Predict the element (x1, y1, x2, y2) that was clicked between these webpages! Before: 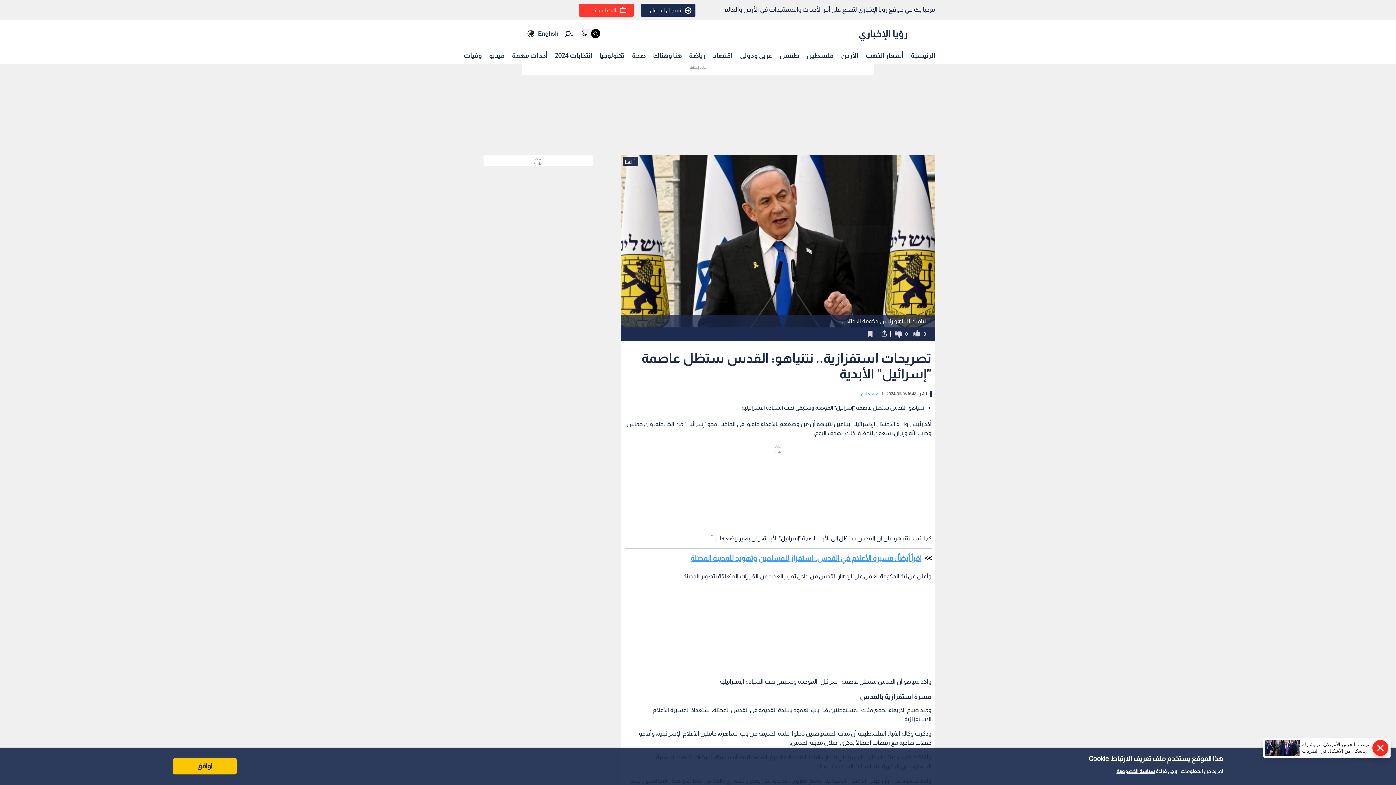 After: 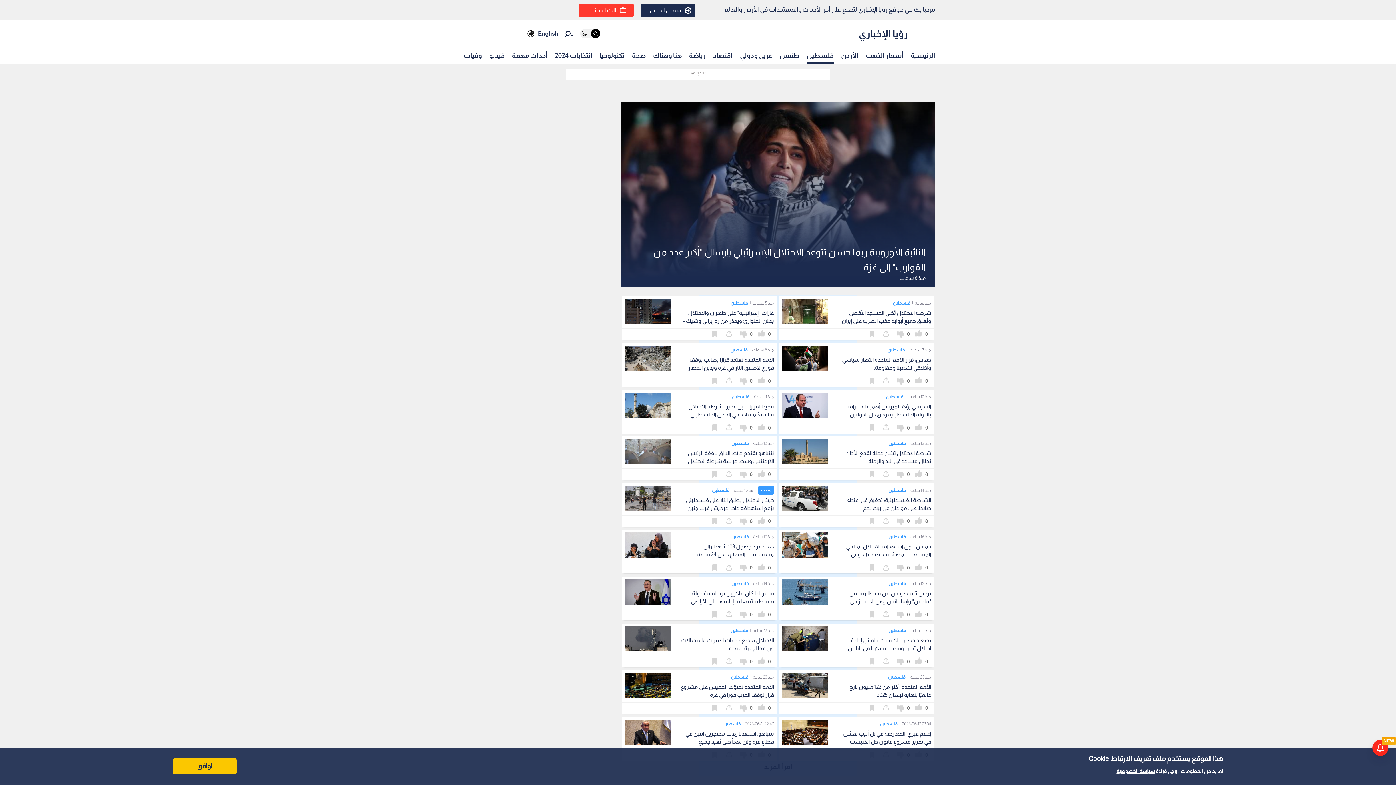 Action: bbox: (861, 391, 878, 396) label: فلسطين